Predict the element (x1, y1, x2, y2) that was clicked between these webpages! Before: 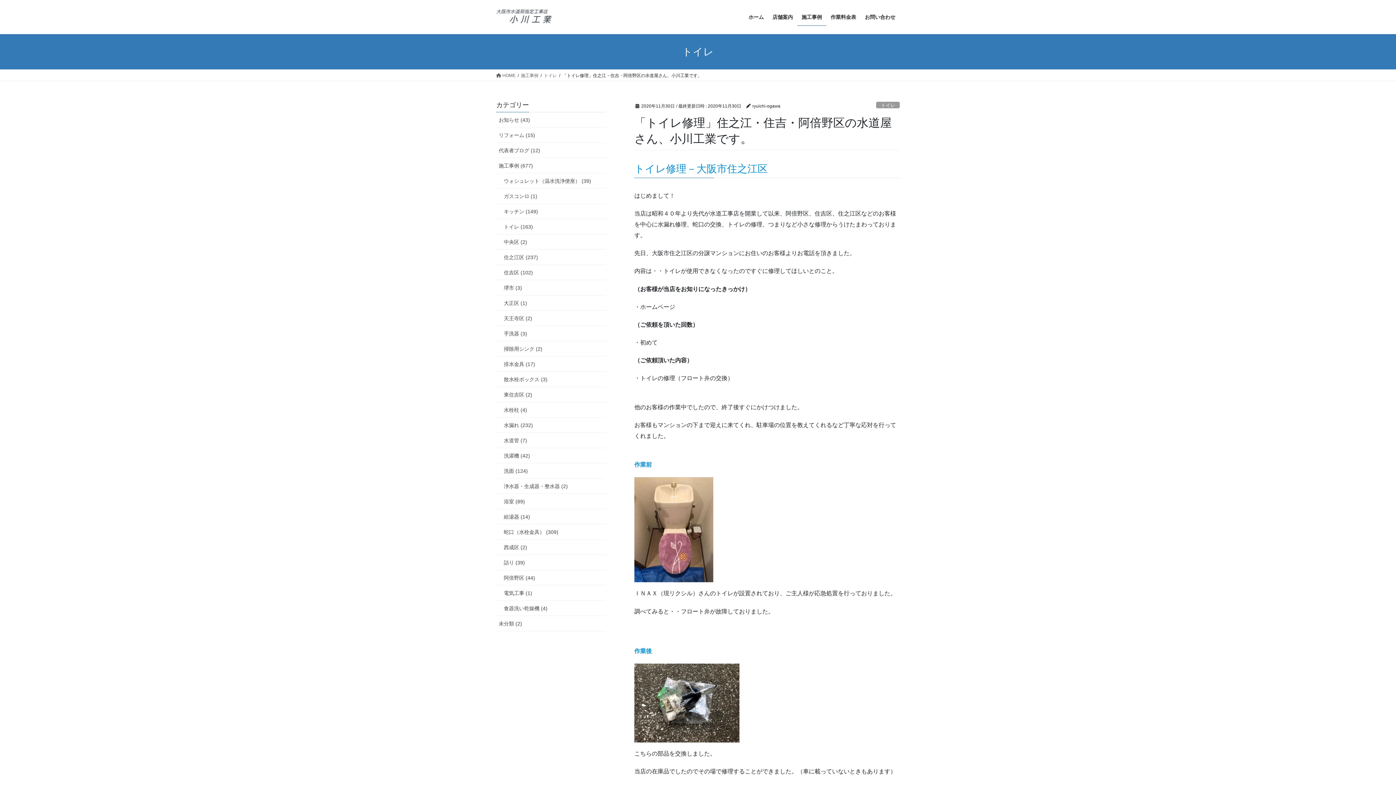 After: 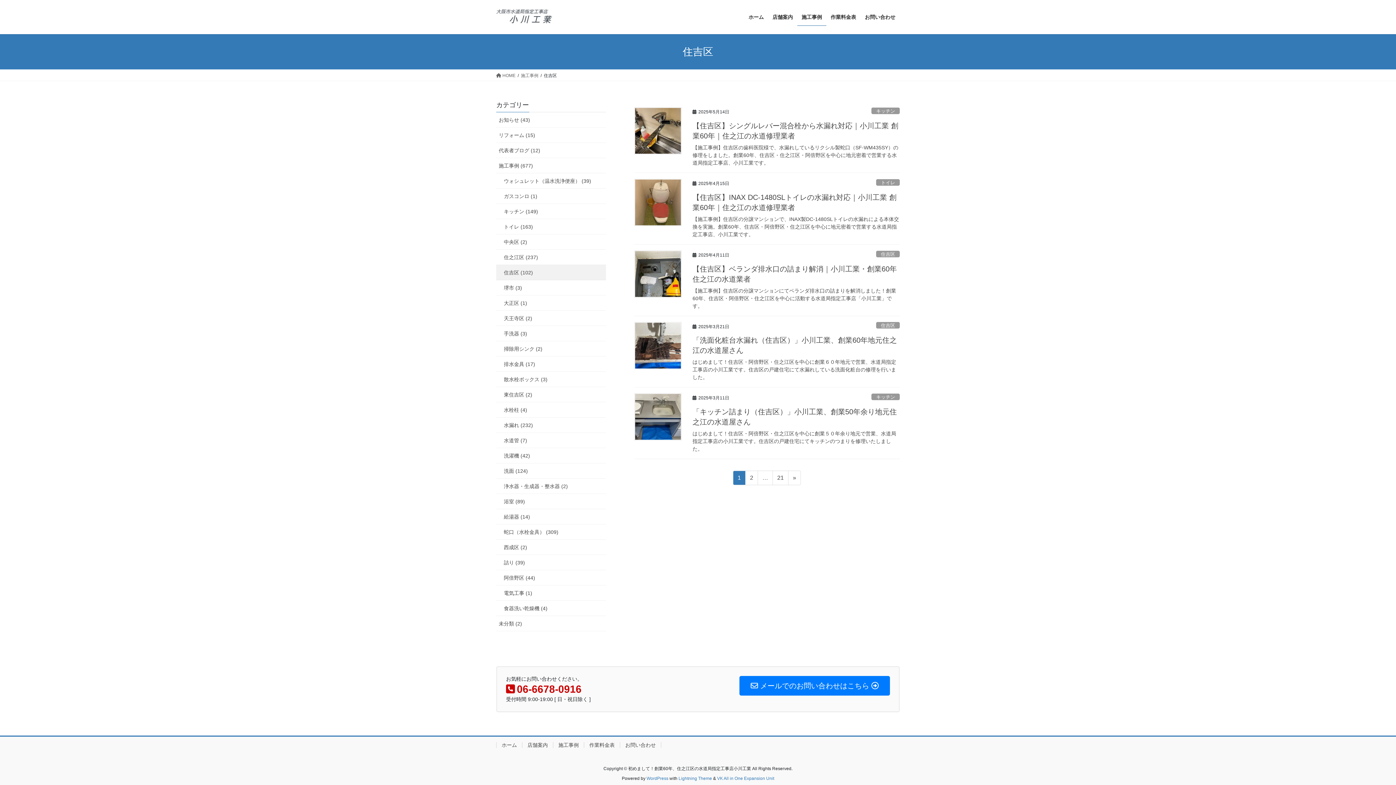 Action: bbox: (496, 265, 606, 280) label: 住吉区 (102)